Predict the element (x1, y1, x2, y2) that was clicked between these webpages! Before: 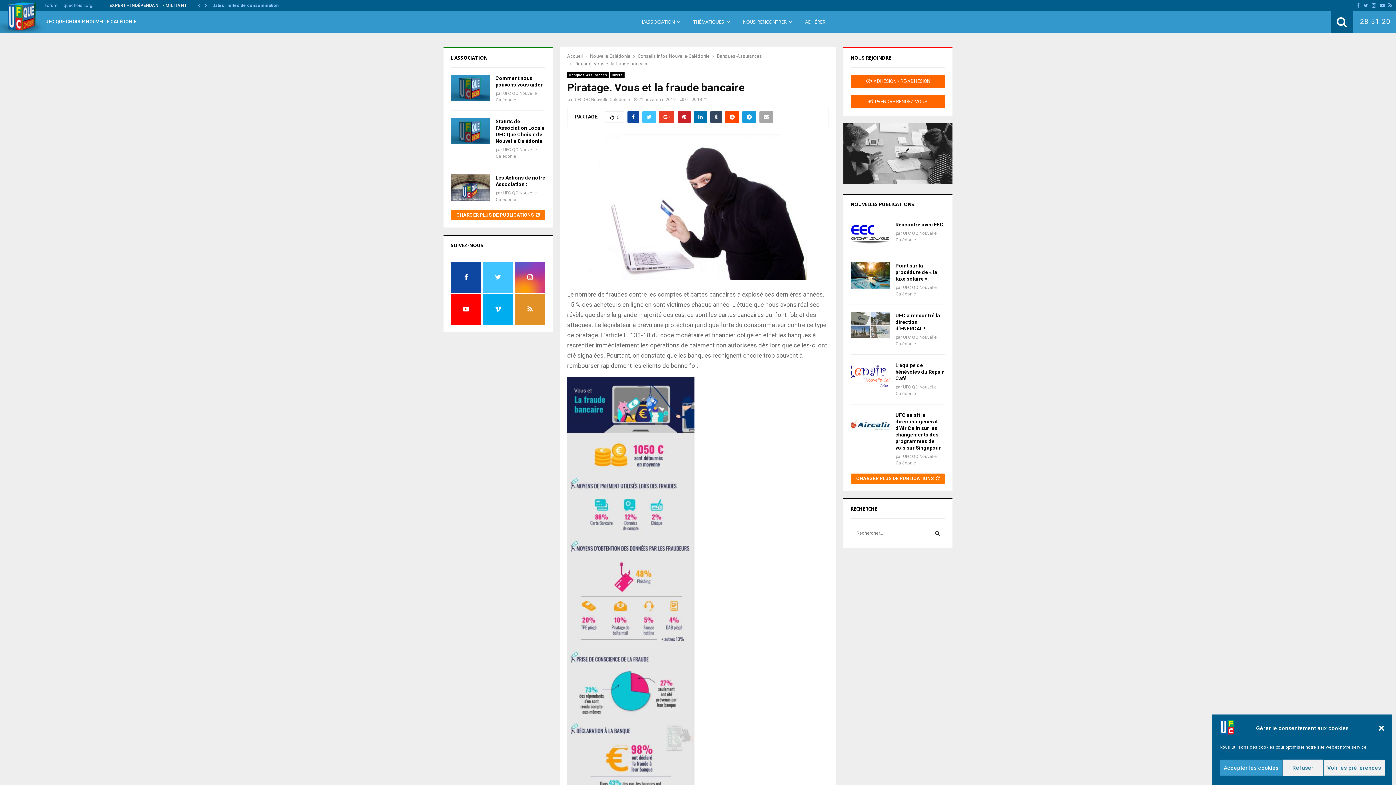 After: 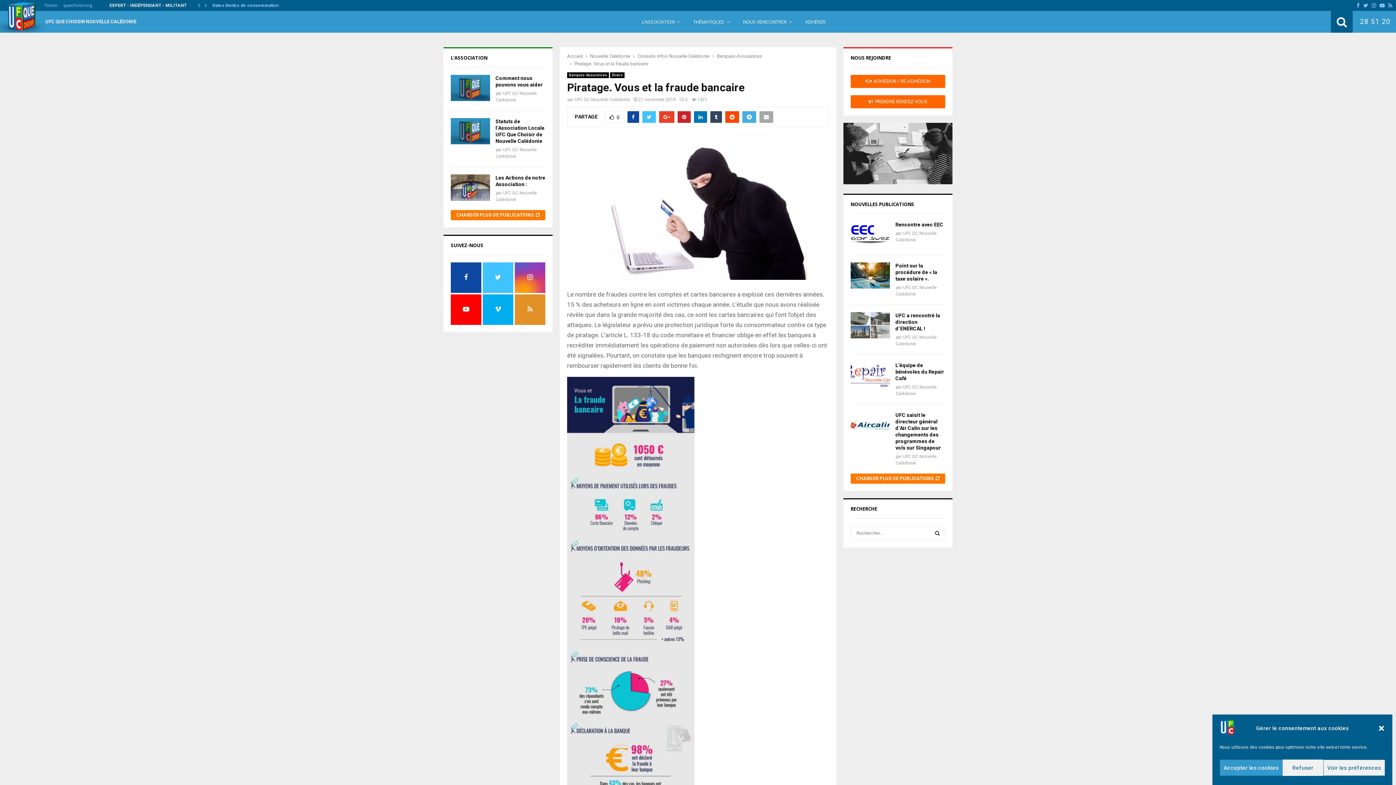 Action: bbox: (742, 111, 756, 122)